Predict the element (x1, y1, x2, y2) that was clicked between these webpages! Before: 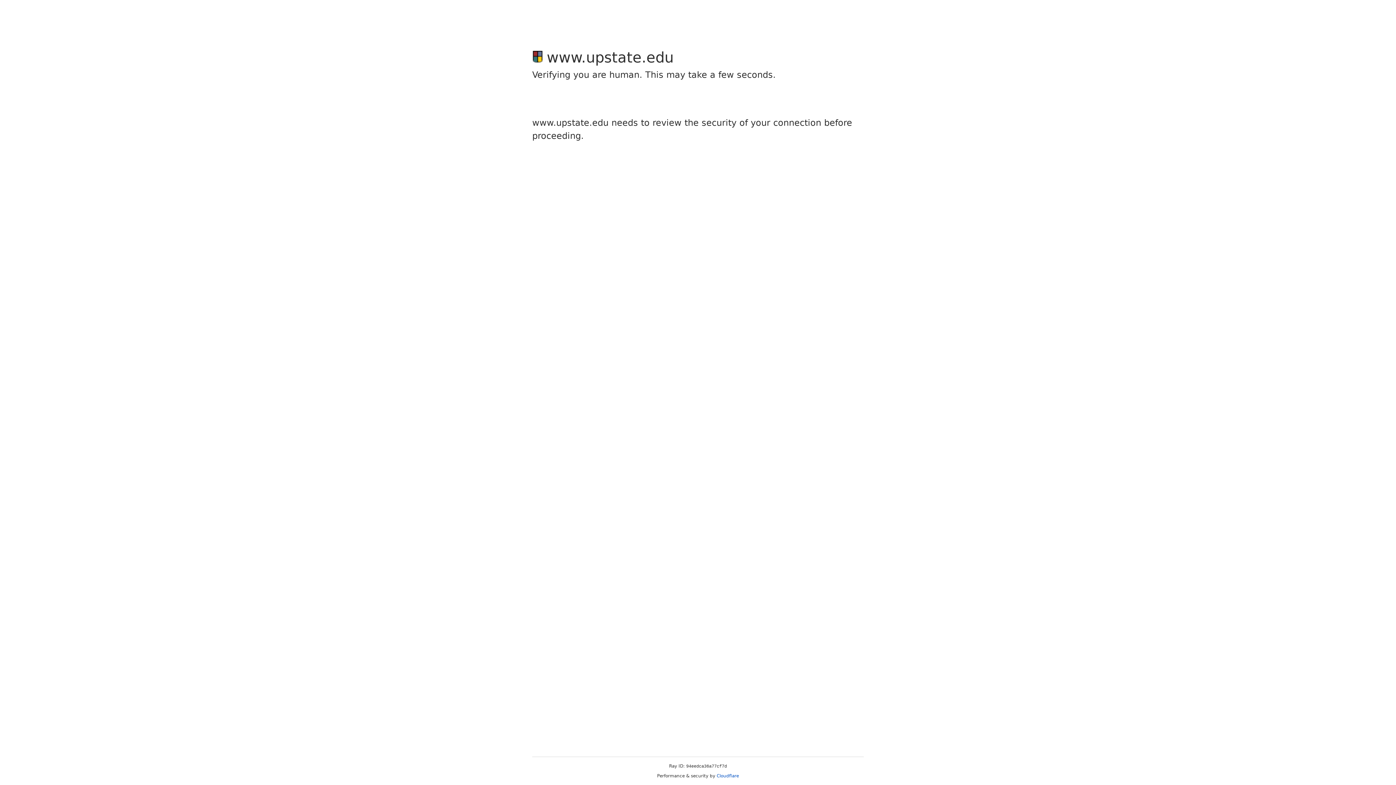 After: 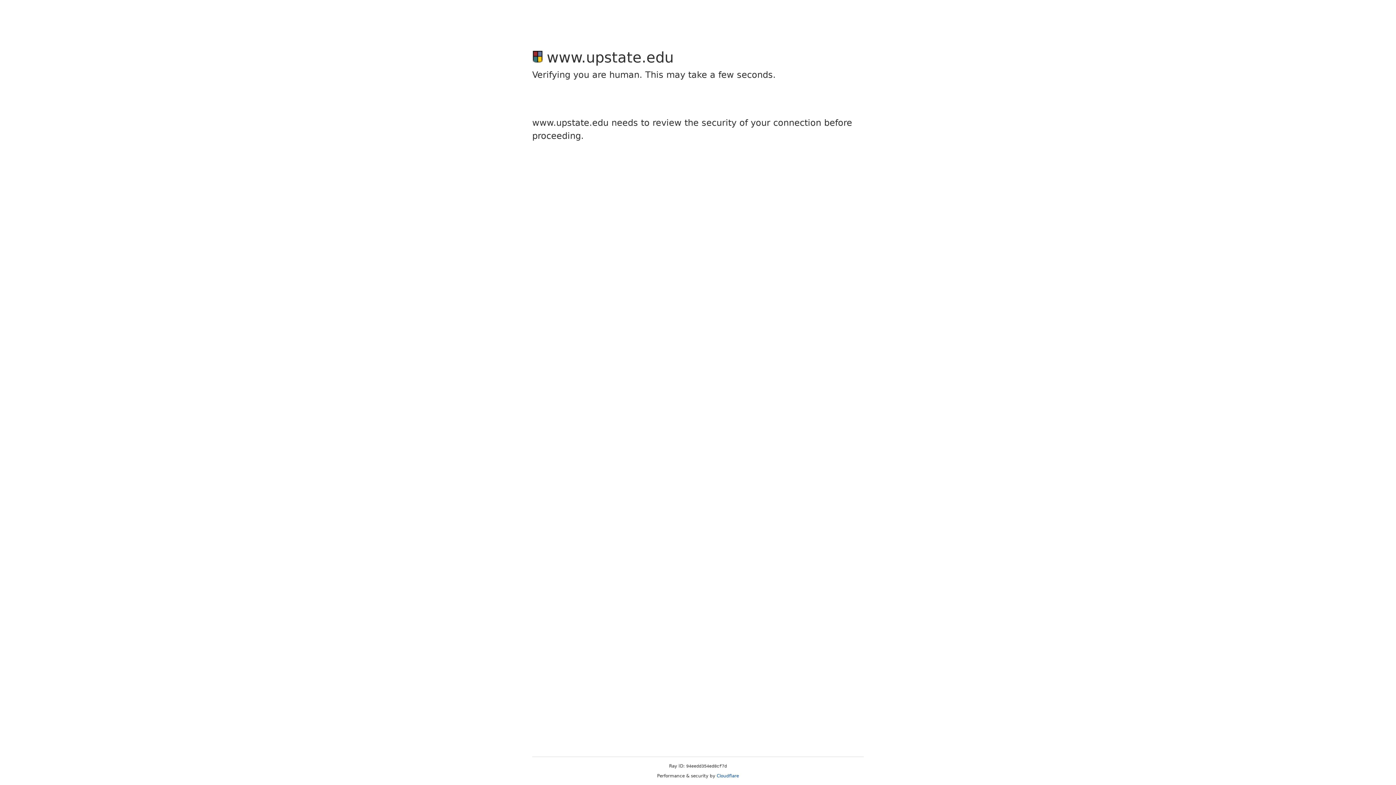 Action: label: Cloudflare bbox: (716, 773, 739, 778)